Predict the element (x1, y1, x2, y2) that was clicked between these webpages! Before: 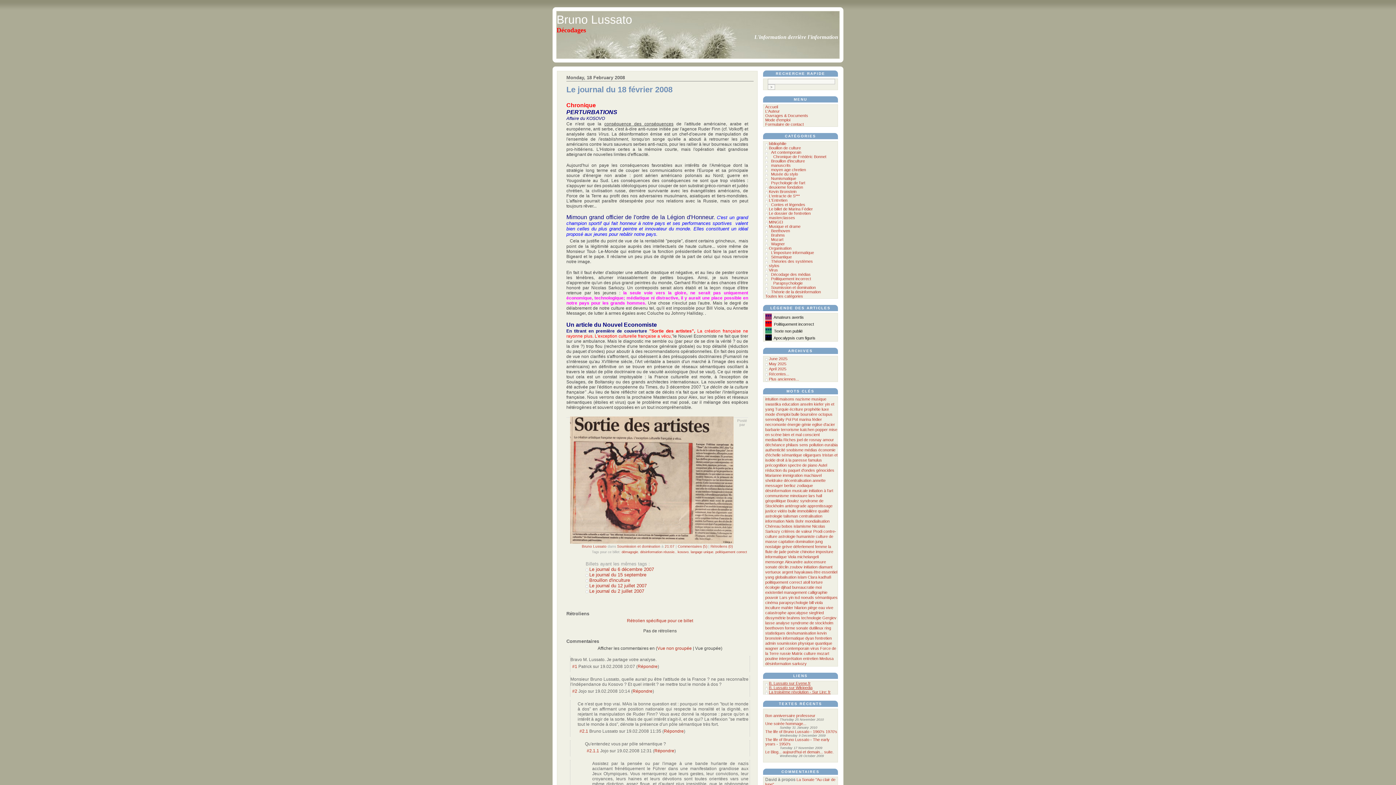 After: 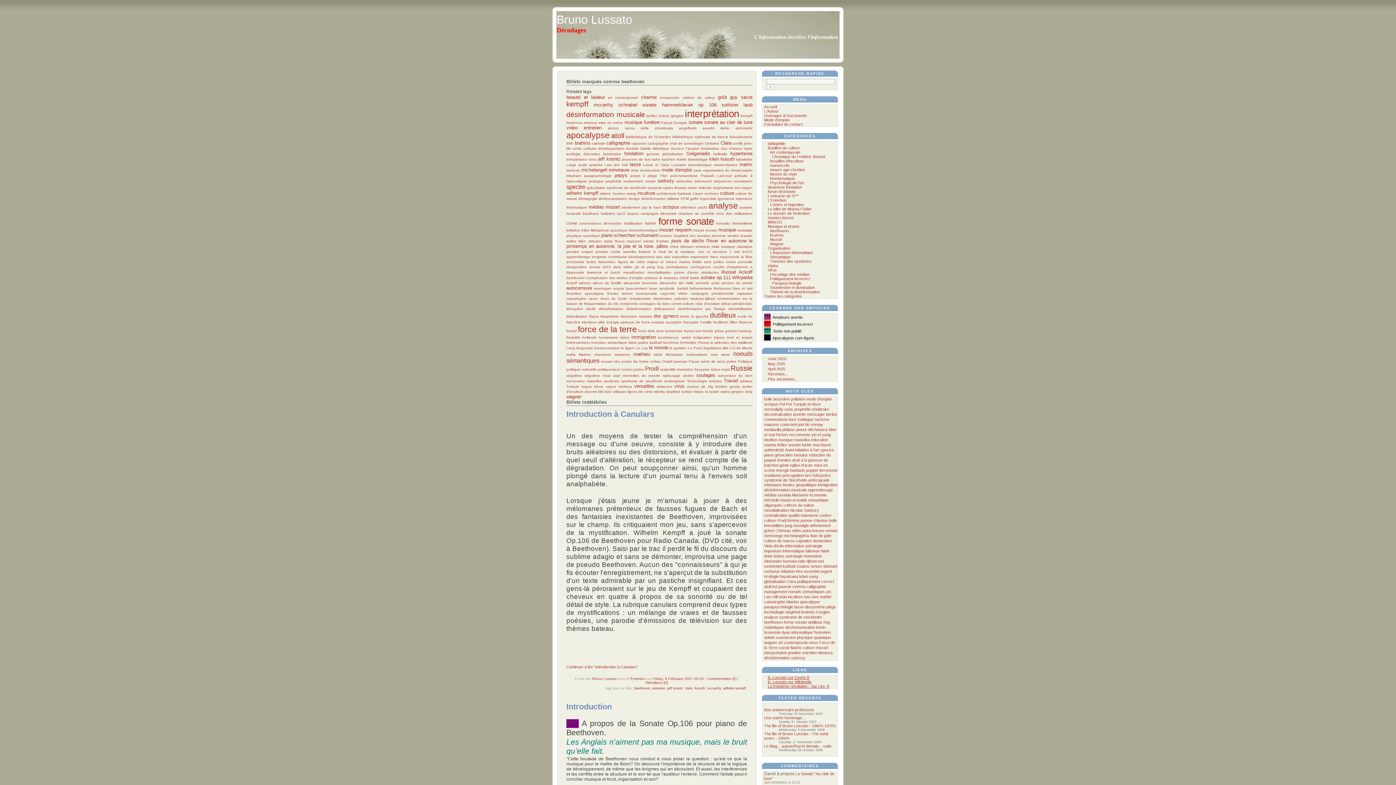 Action: bbox: (765, 626, 784, 630) label: beethoven